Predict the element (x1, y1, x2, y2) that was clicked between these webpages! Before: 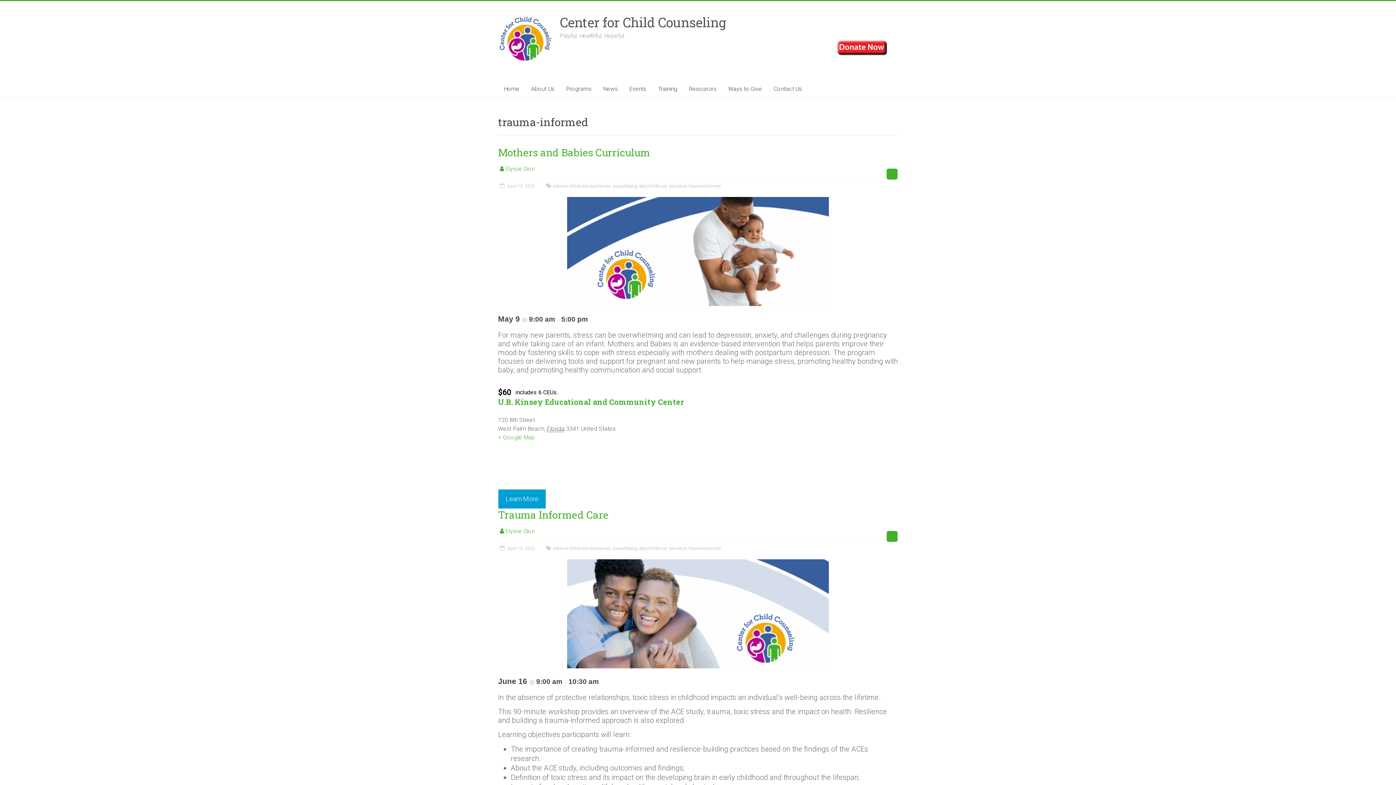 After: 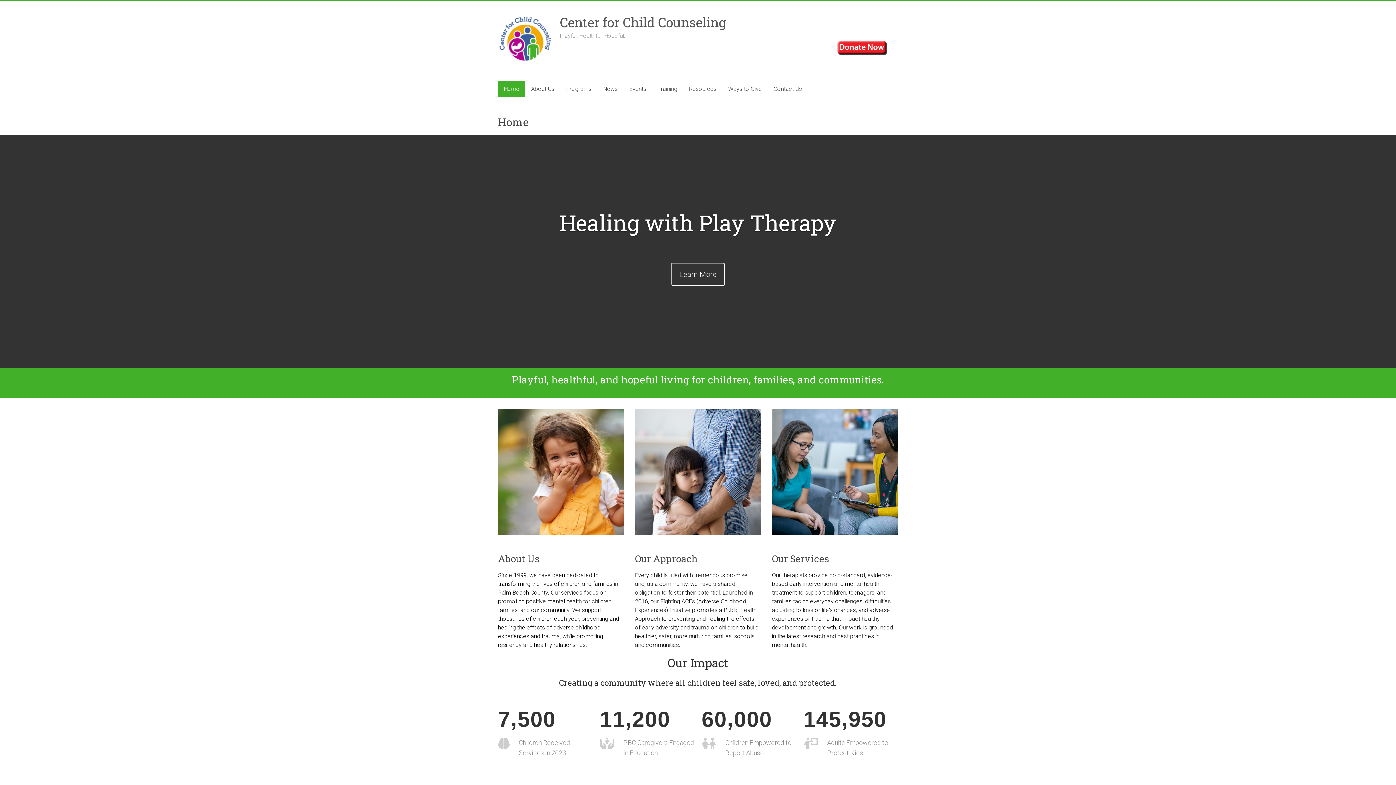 Action: bbox: (498, 12, 552, 18)